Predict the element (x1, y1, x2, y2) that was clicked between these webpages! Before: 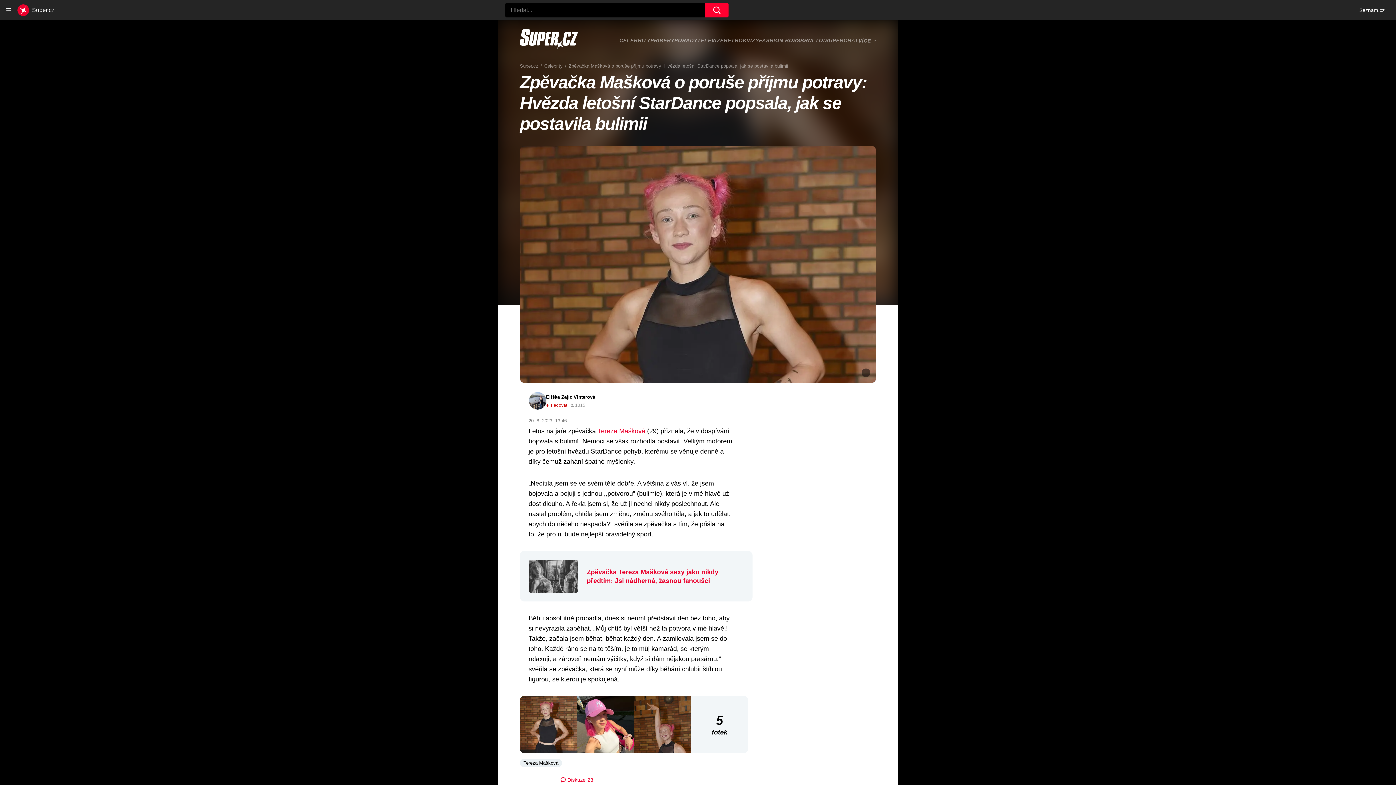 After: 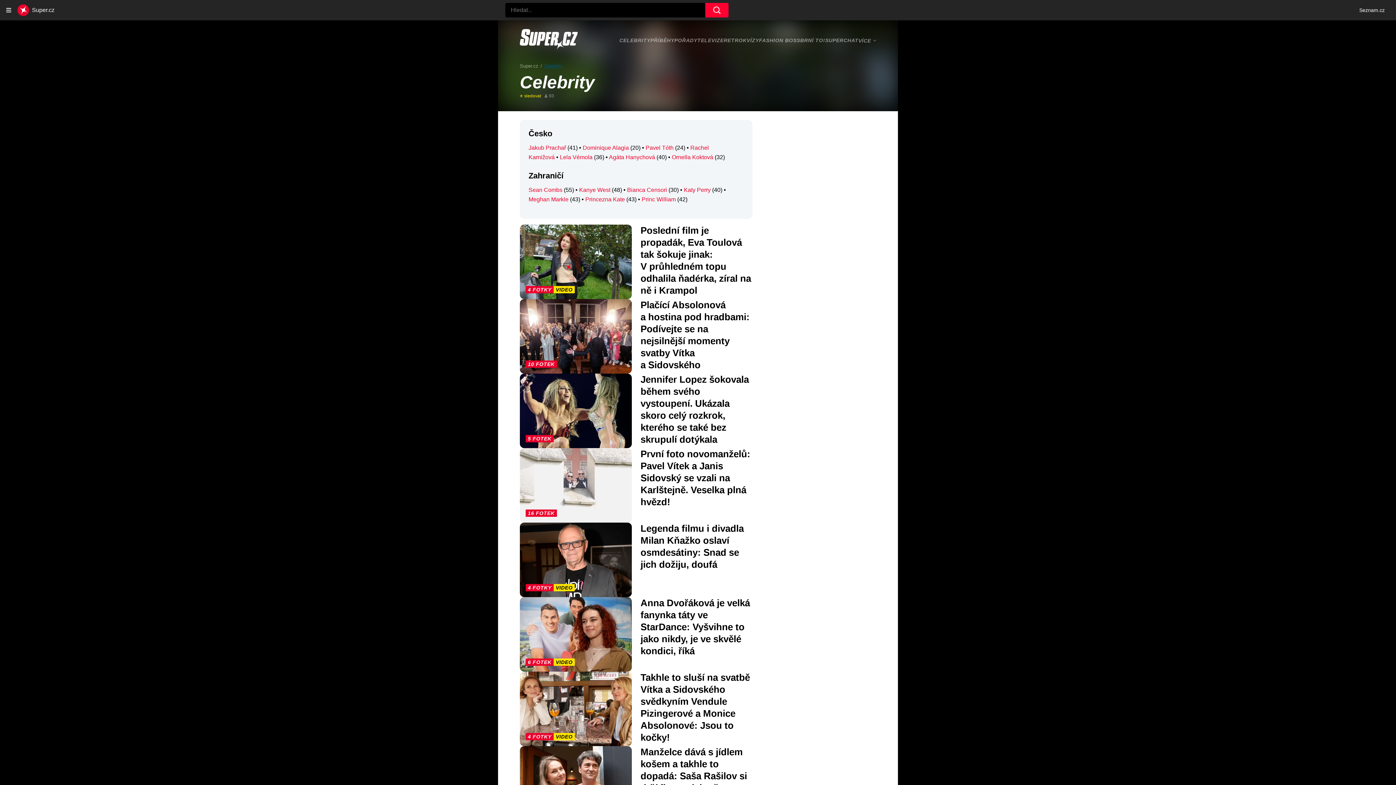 Action: label: Celebrity bbox: (544, 63, 568, 68)